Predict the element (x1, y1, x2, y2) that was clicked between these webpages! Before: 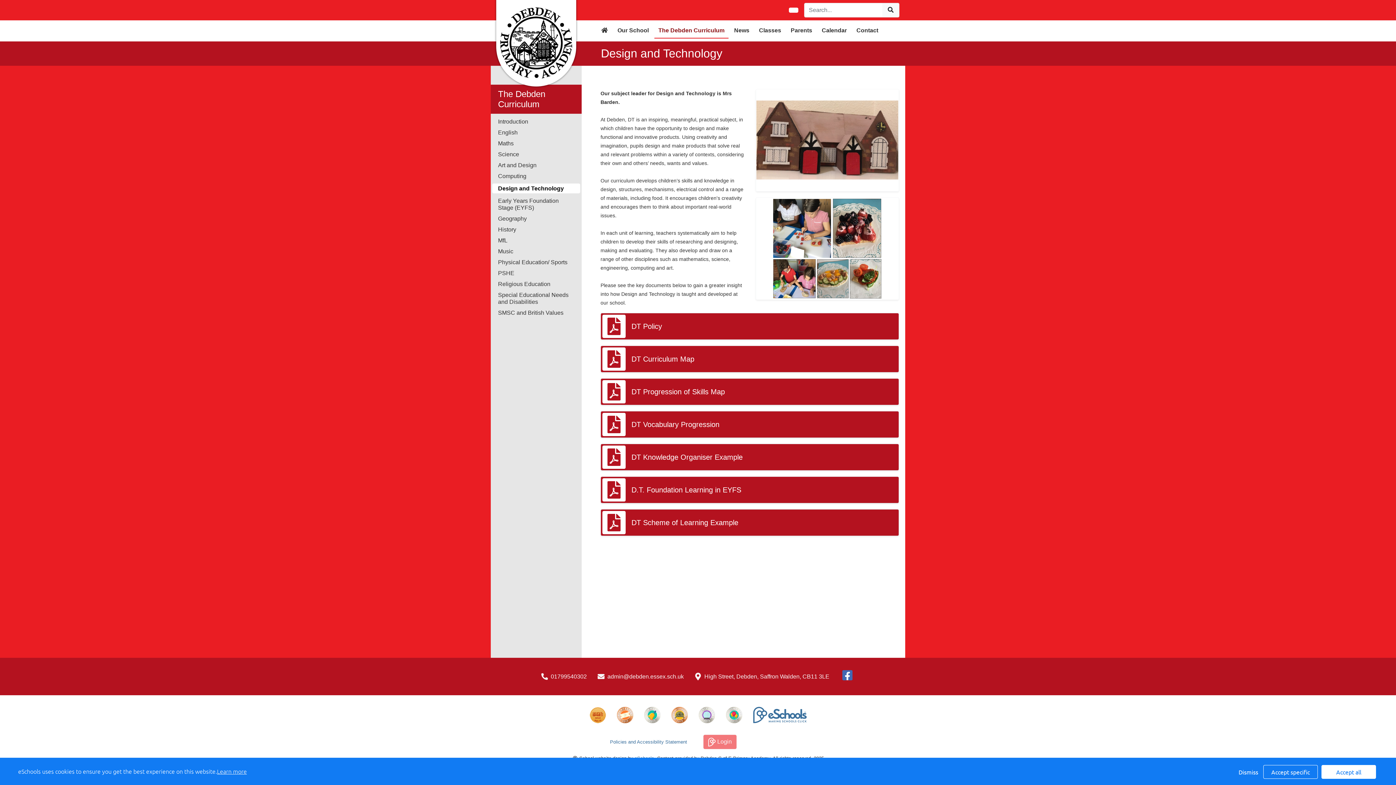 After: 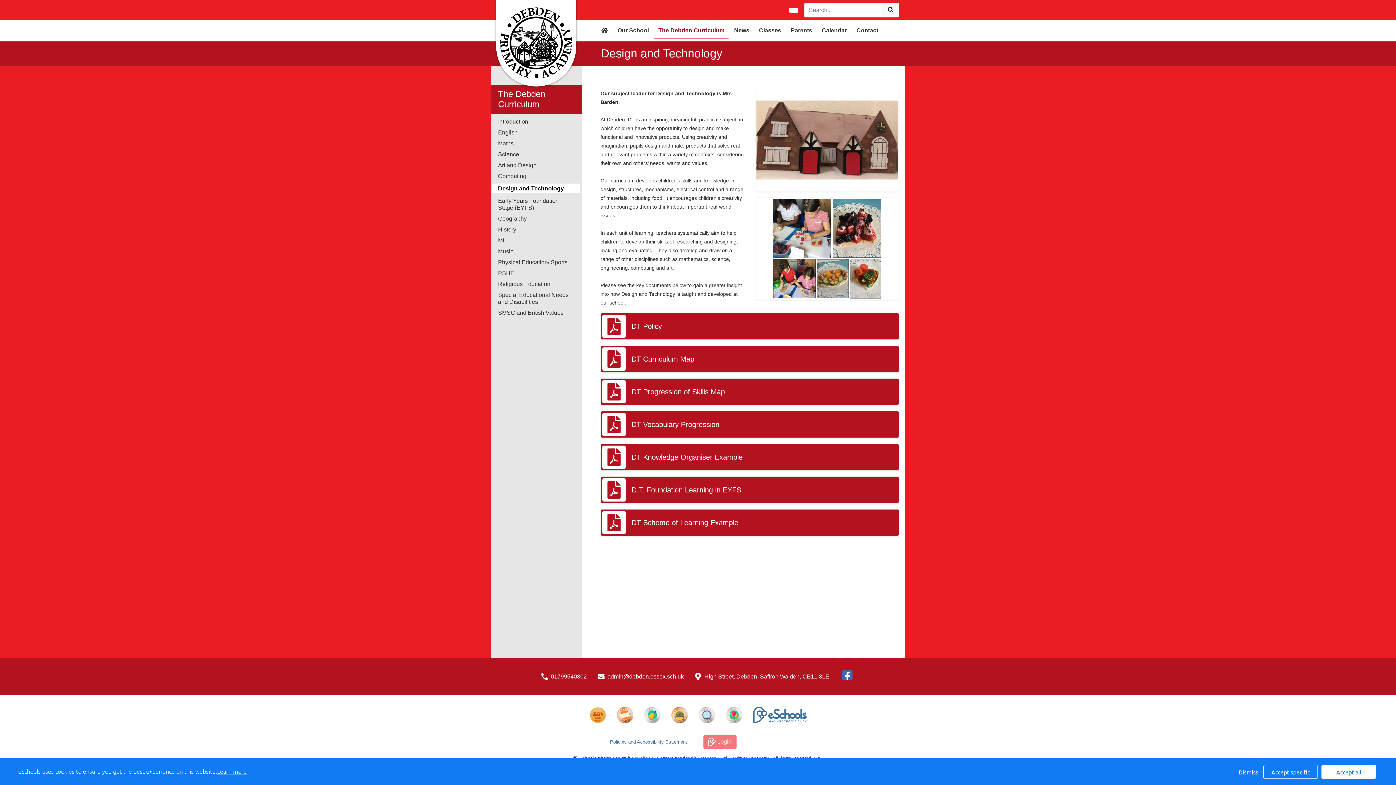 Action: label: Learn more bbox: (217, 767, 246, 775)